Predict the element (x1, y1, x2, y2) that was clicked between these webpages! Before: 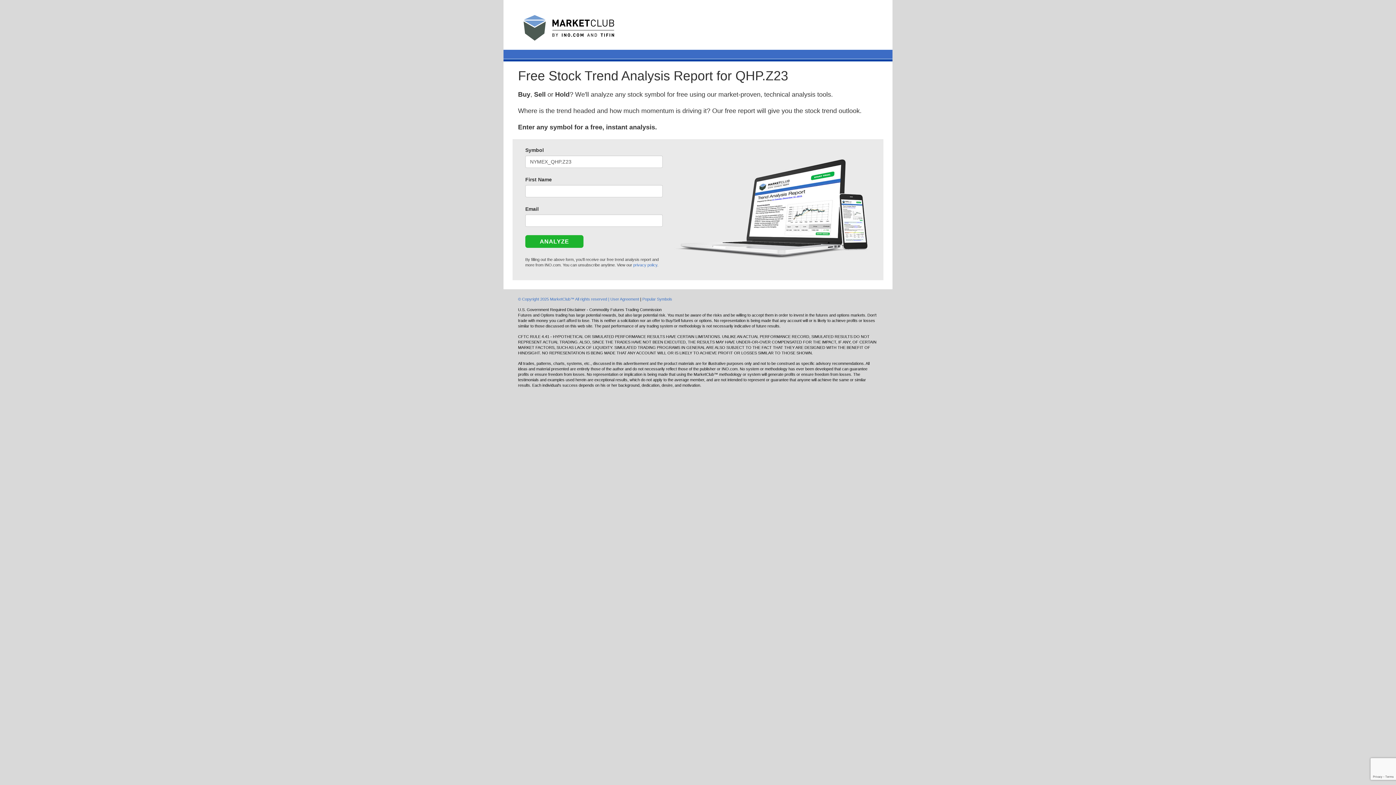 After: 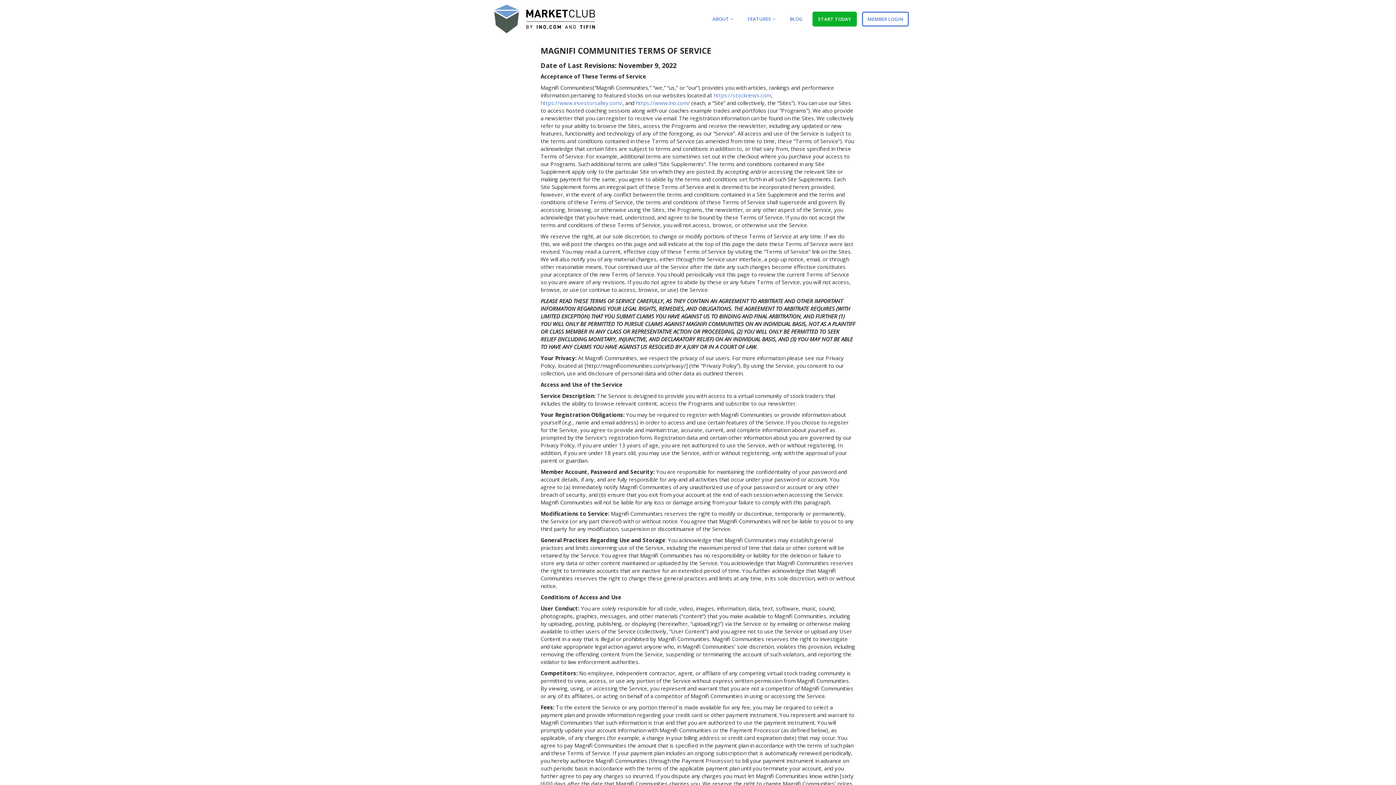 Action: bbox: (518, 297, 640, 301) label: © Copyright 2025 MarketClub™ All rights reserved | User Agreement 